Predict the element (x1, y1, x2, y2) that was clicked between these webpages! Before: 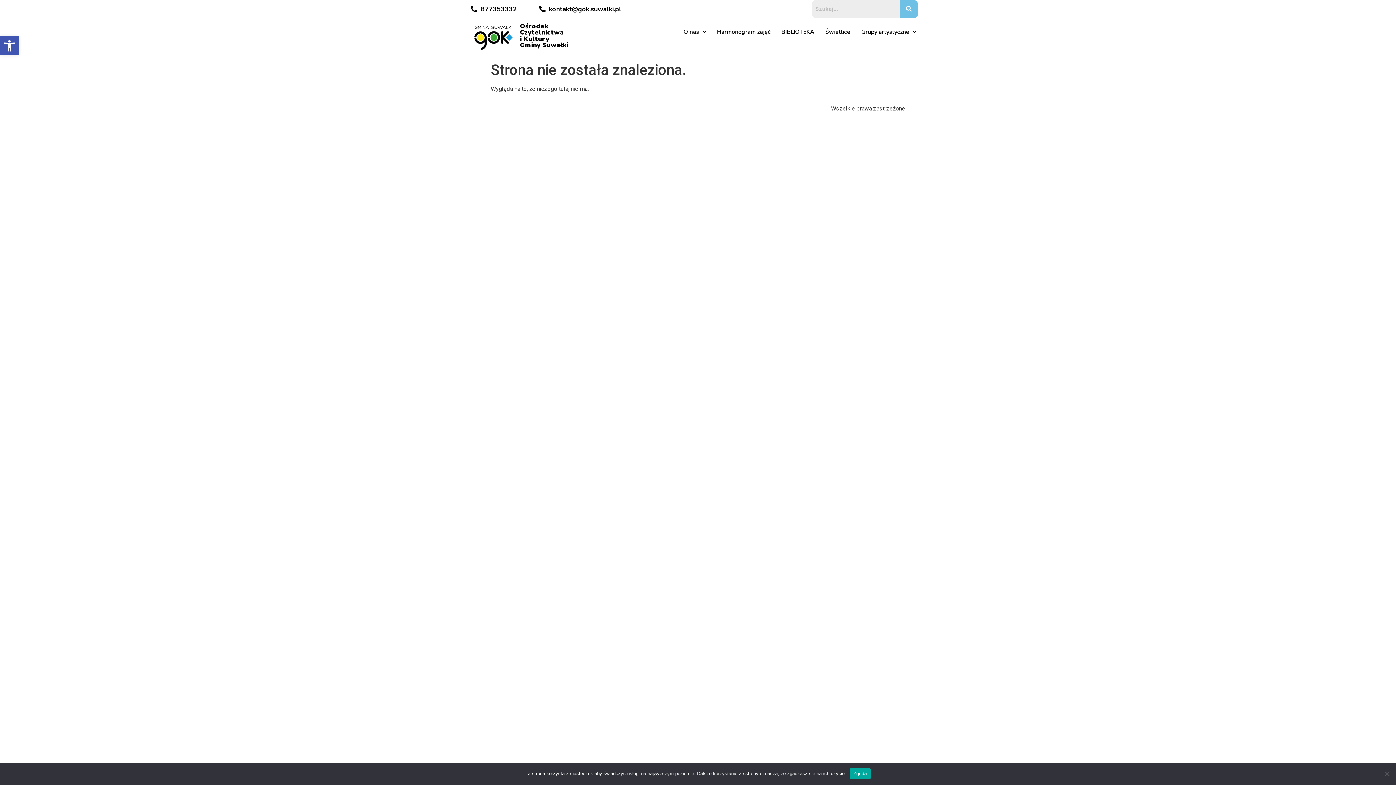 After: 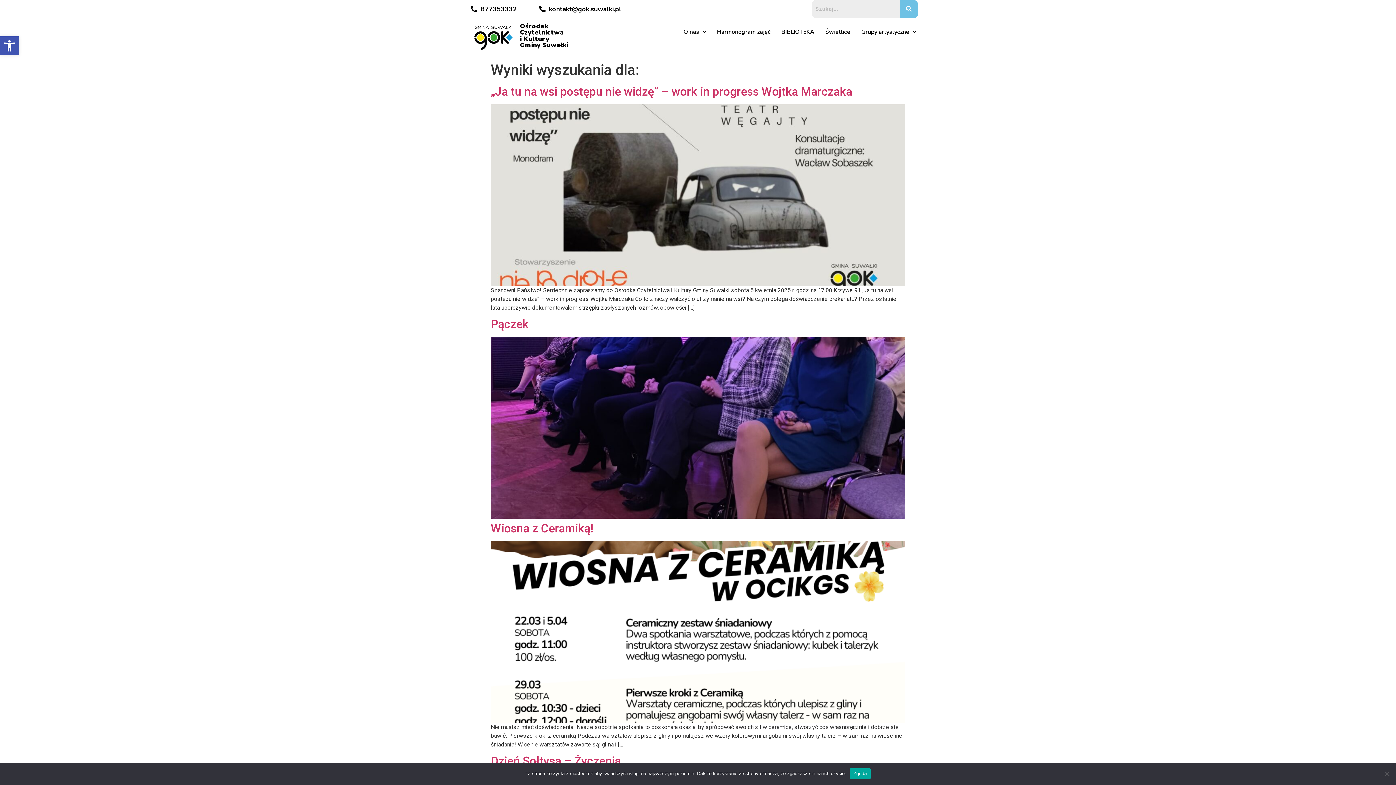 Action: bbox: (900, 0, 918, 18)